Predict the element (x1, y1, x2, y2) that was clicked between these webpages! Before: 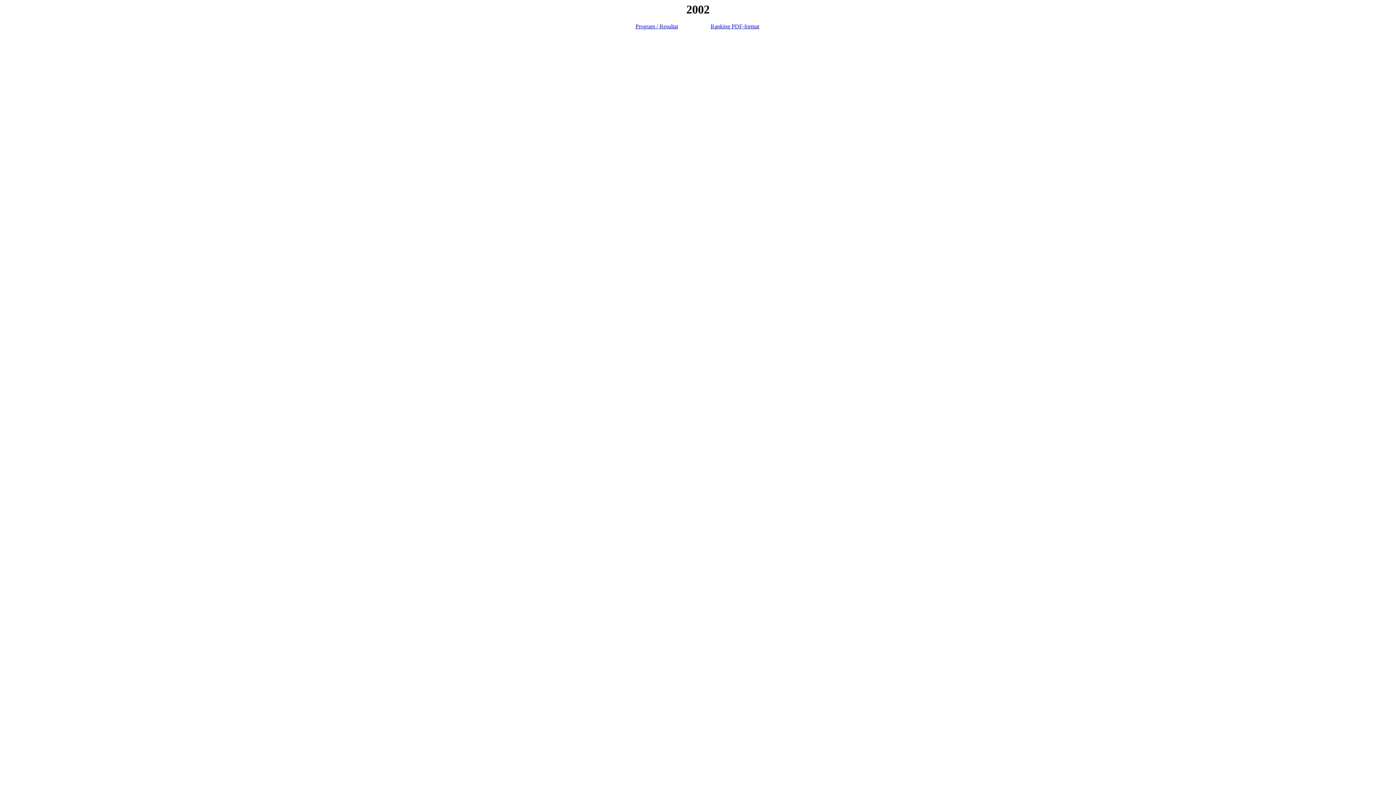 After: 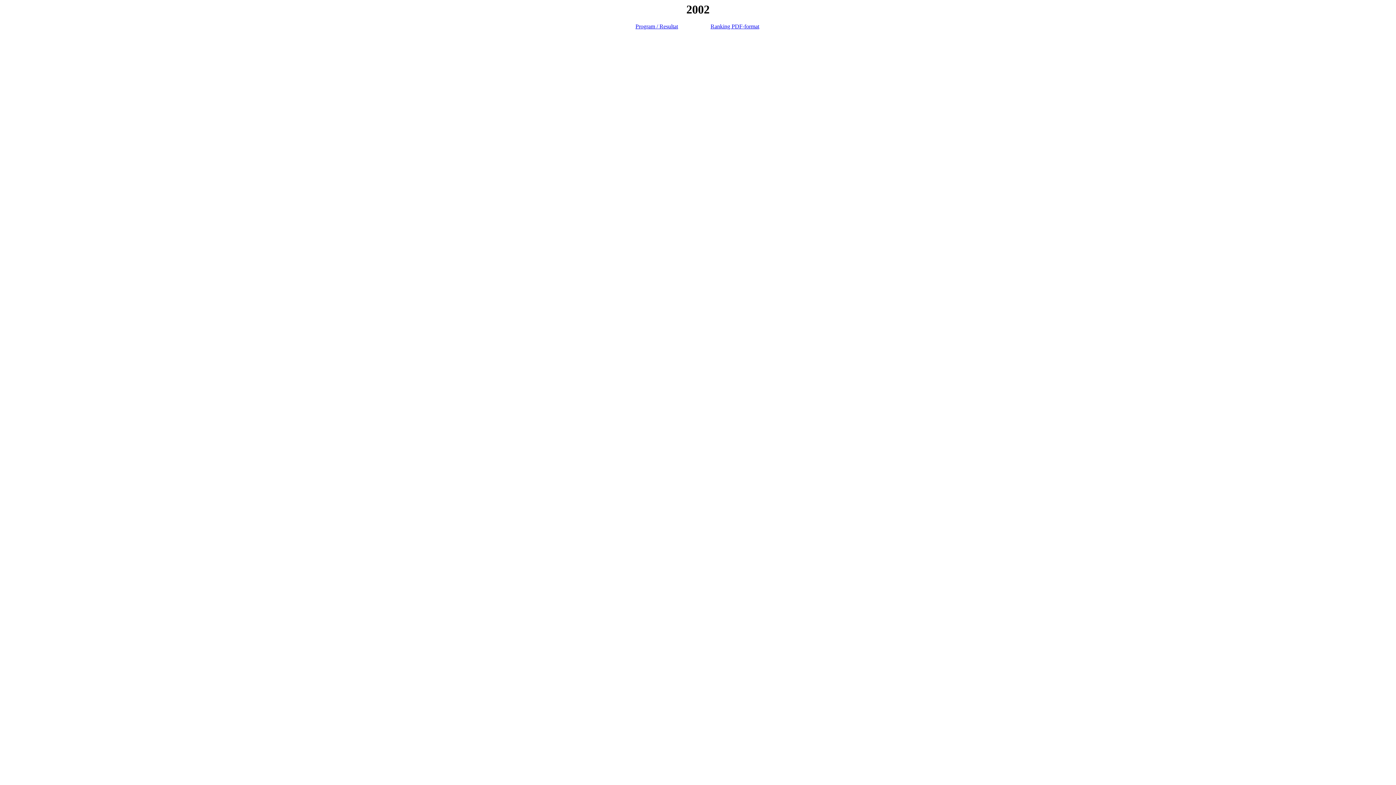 Action: bbox: (635, 23, 678, 29) label: Program / Resultat